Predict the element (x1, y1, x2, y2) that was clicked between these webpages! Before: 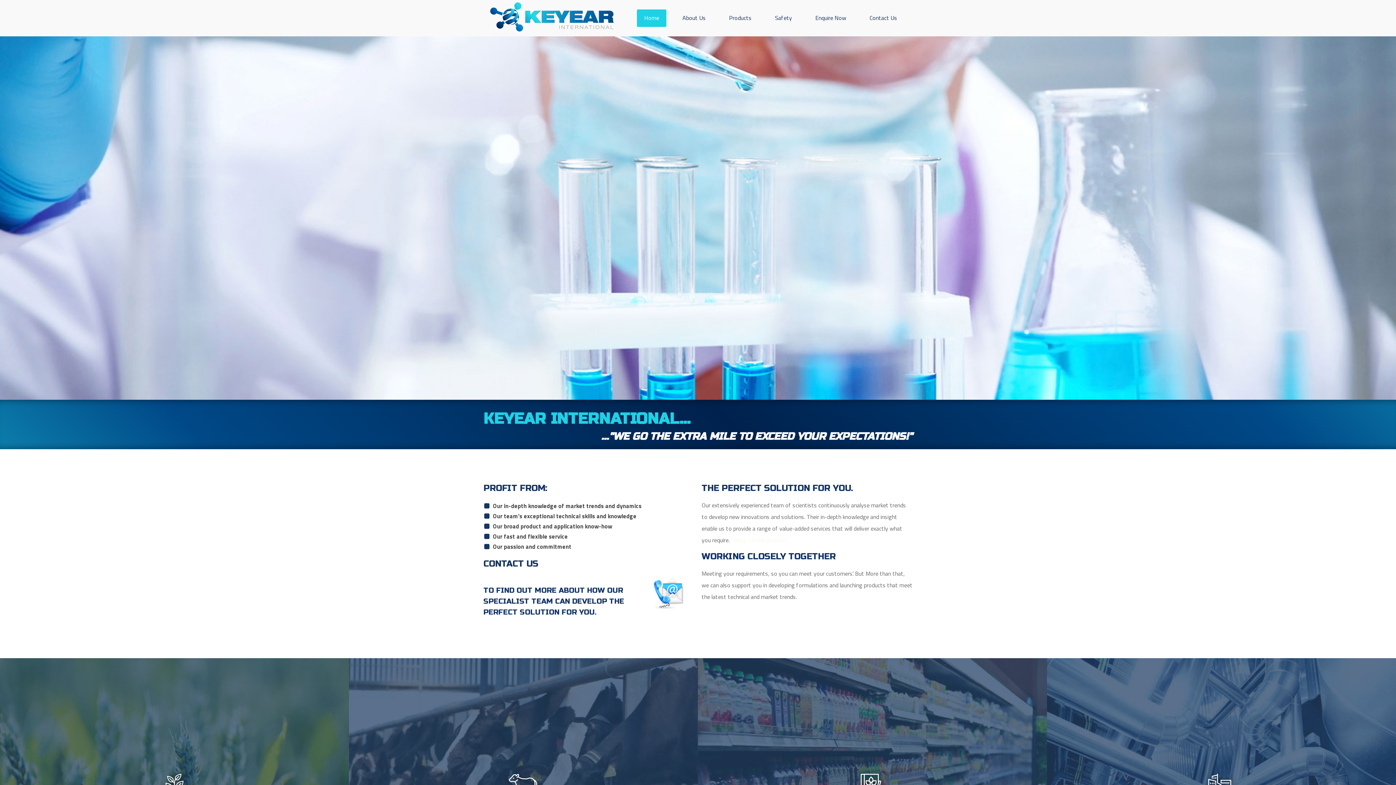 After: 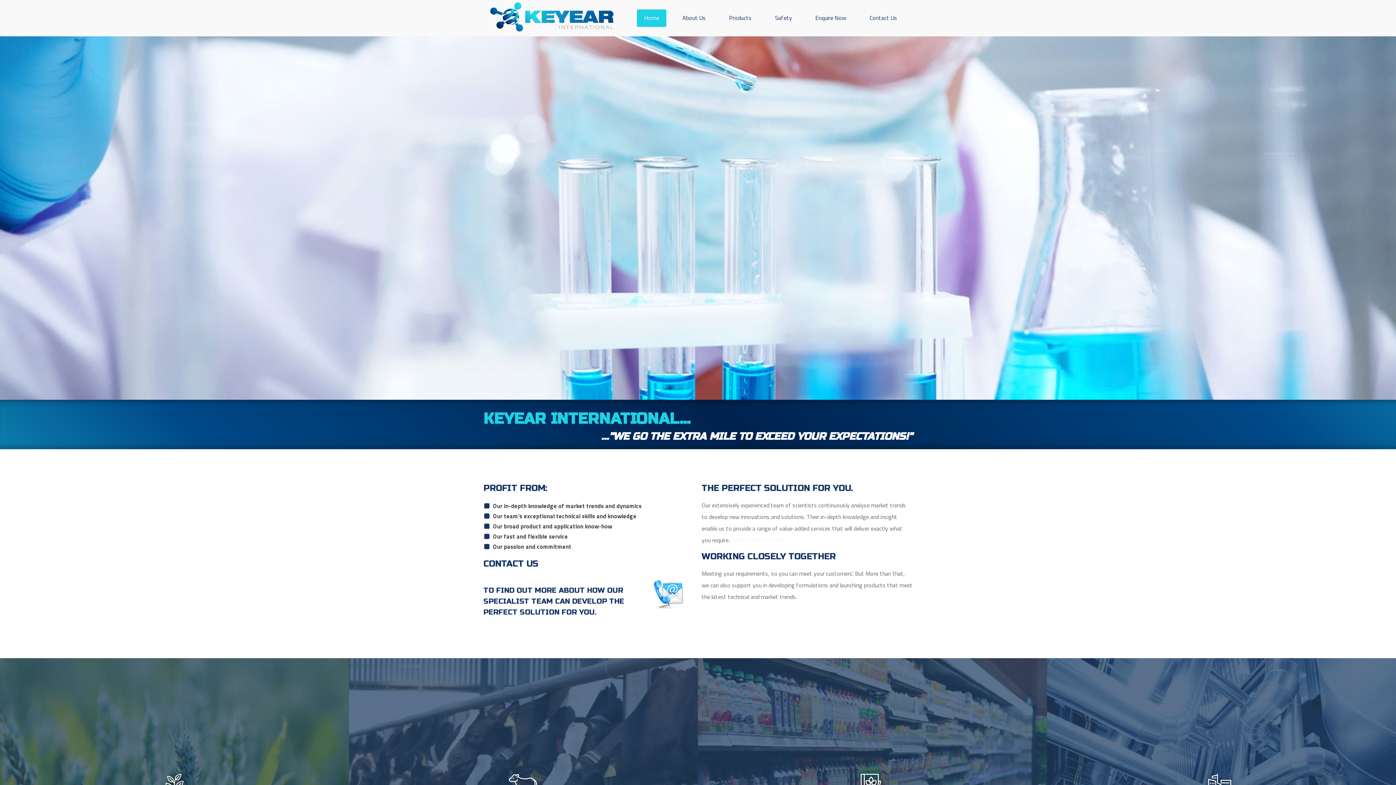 Action: label: Home bbox: (637, 9, 666, 26)